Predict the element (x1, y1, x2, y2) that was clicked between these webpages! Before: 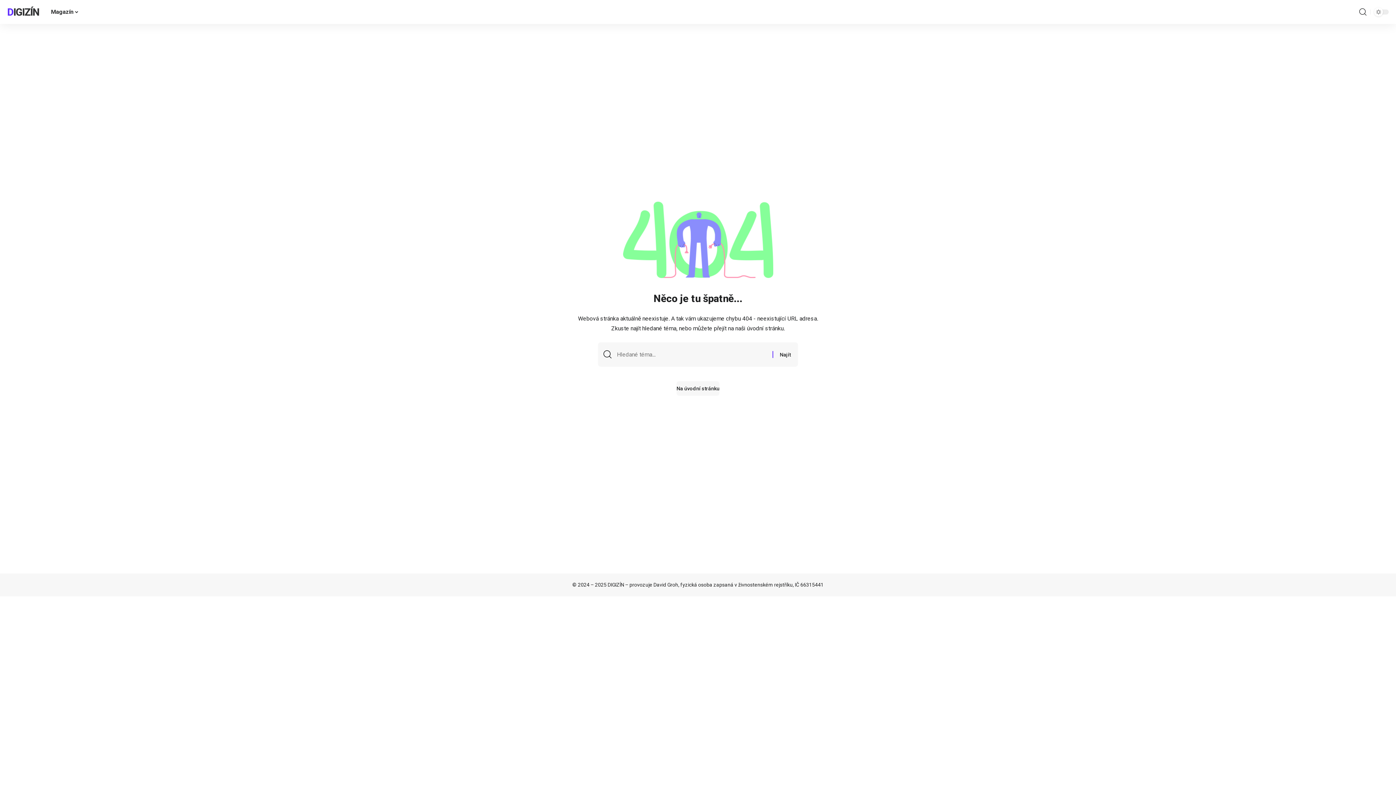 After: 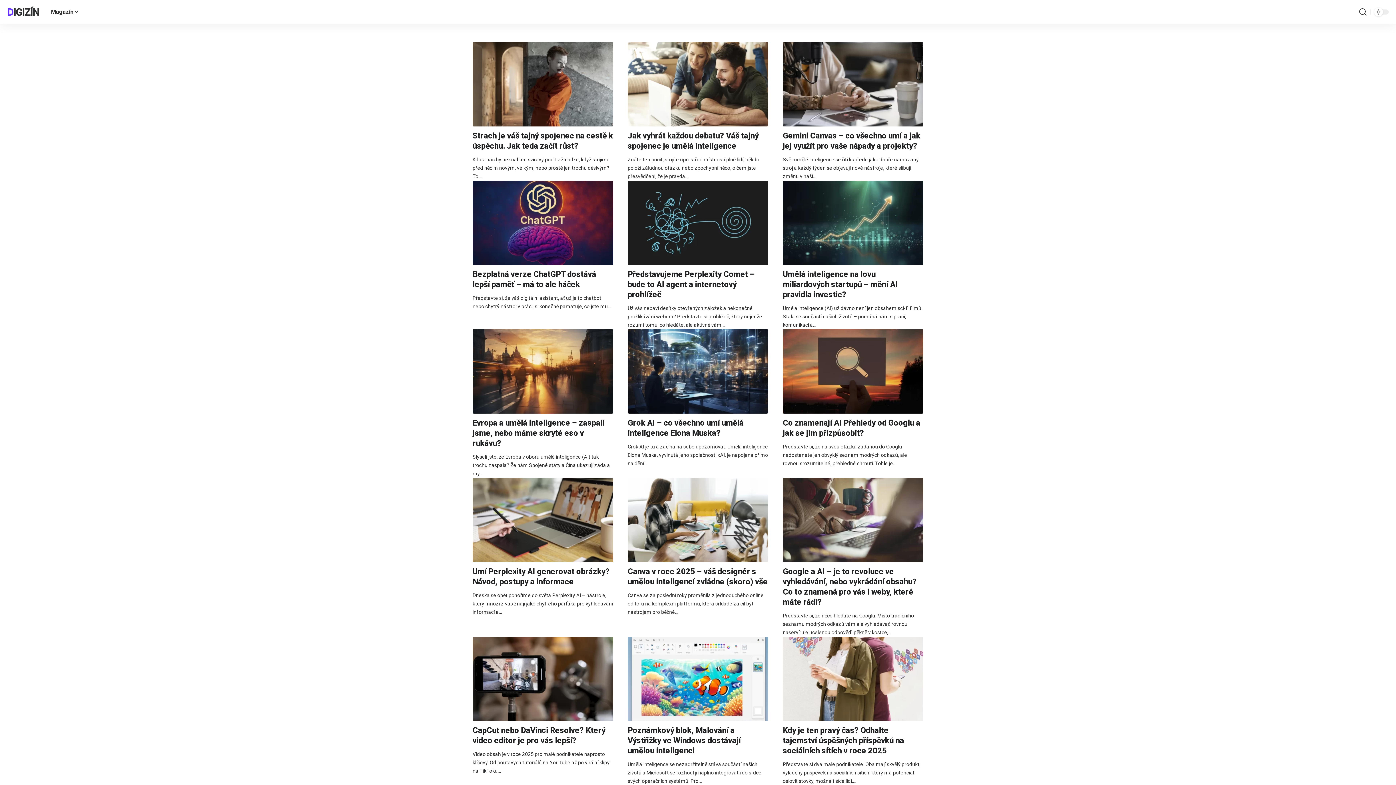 Action: label: DIGIZÍN bbox: (7, 6, 39, 18)